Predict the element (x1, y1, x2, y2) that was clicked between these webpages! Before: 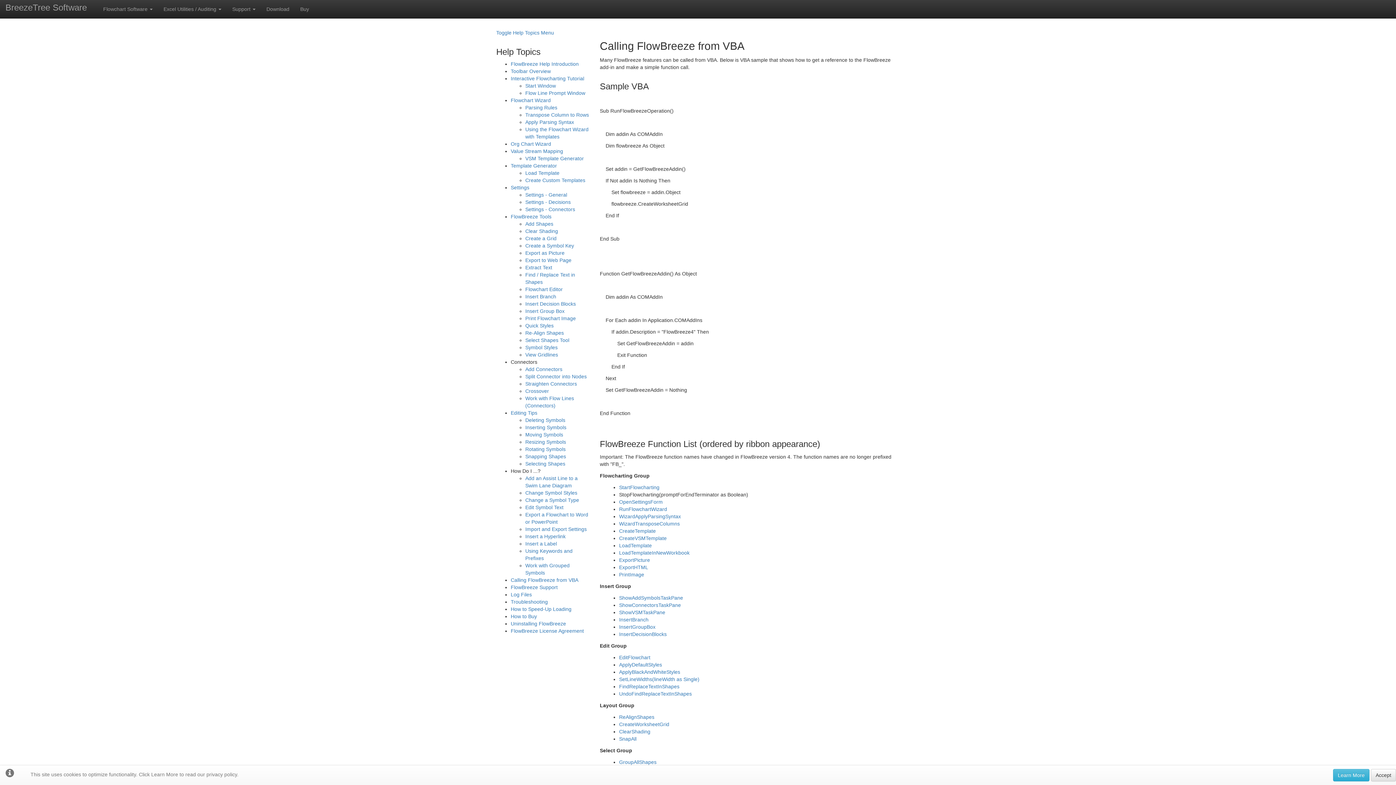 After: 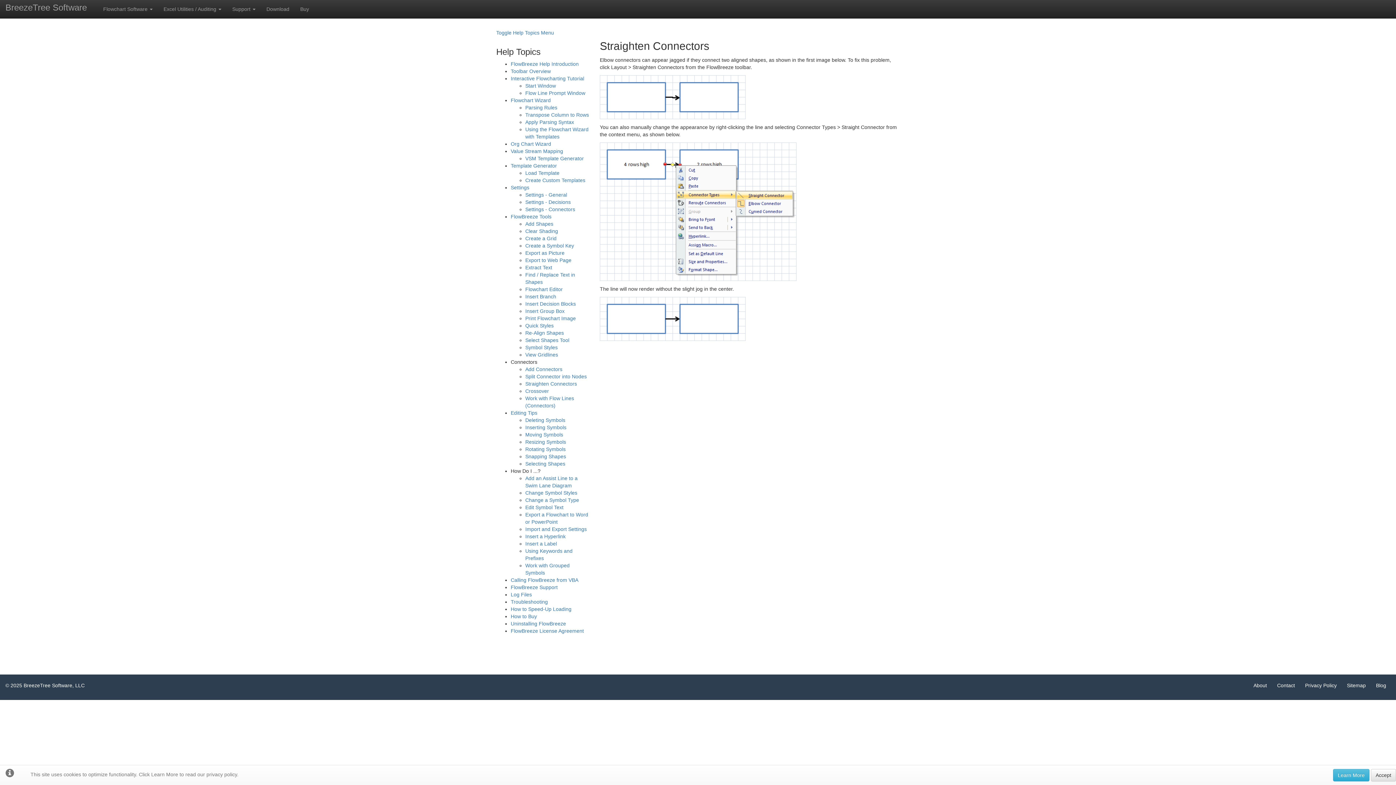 Action: label: Straighten Connectors bbox: (525, 381, 577, 386)